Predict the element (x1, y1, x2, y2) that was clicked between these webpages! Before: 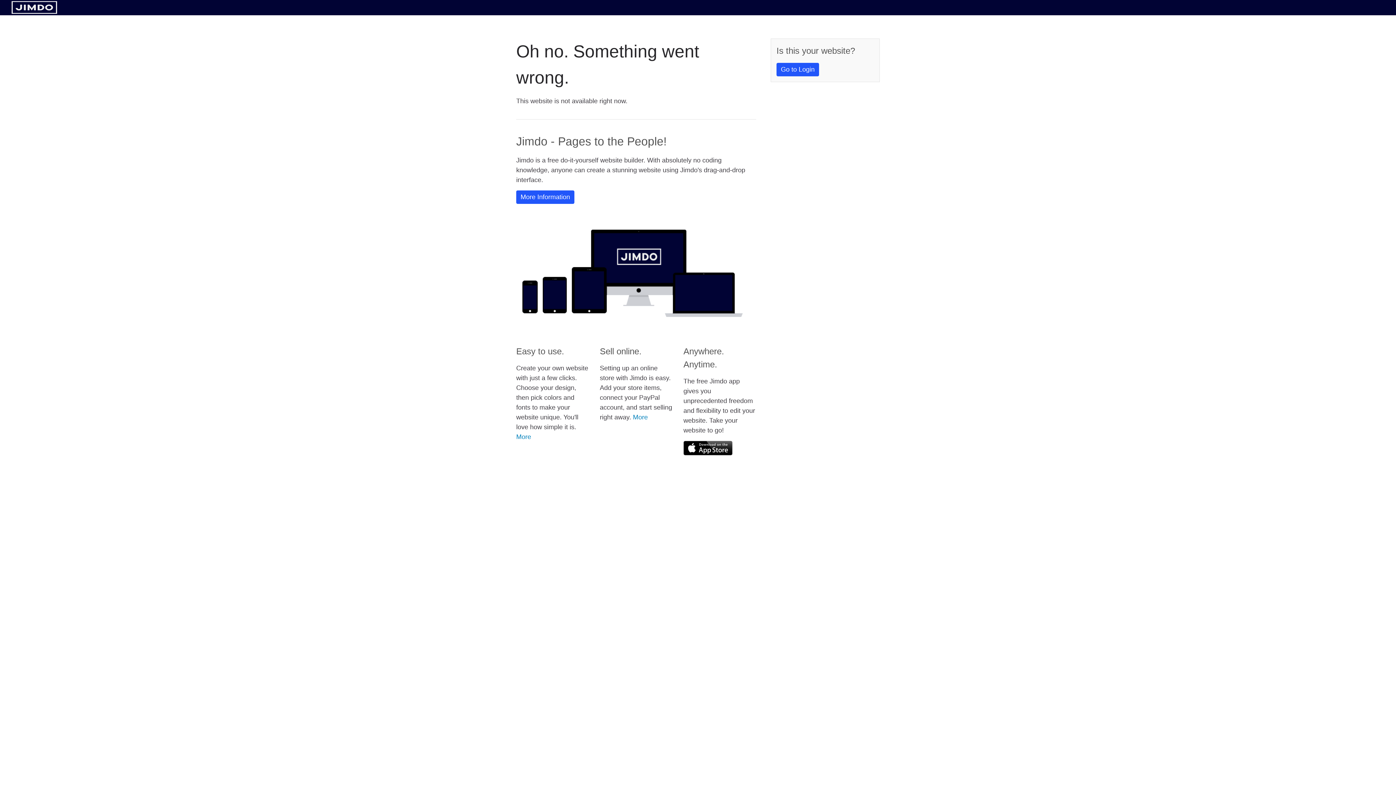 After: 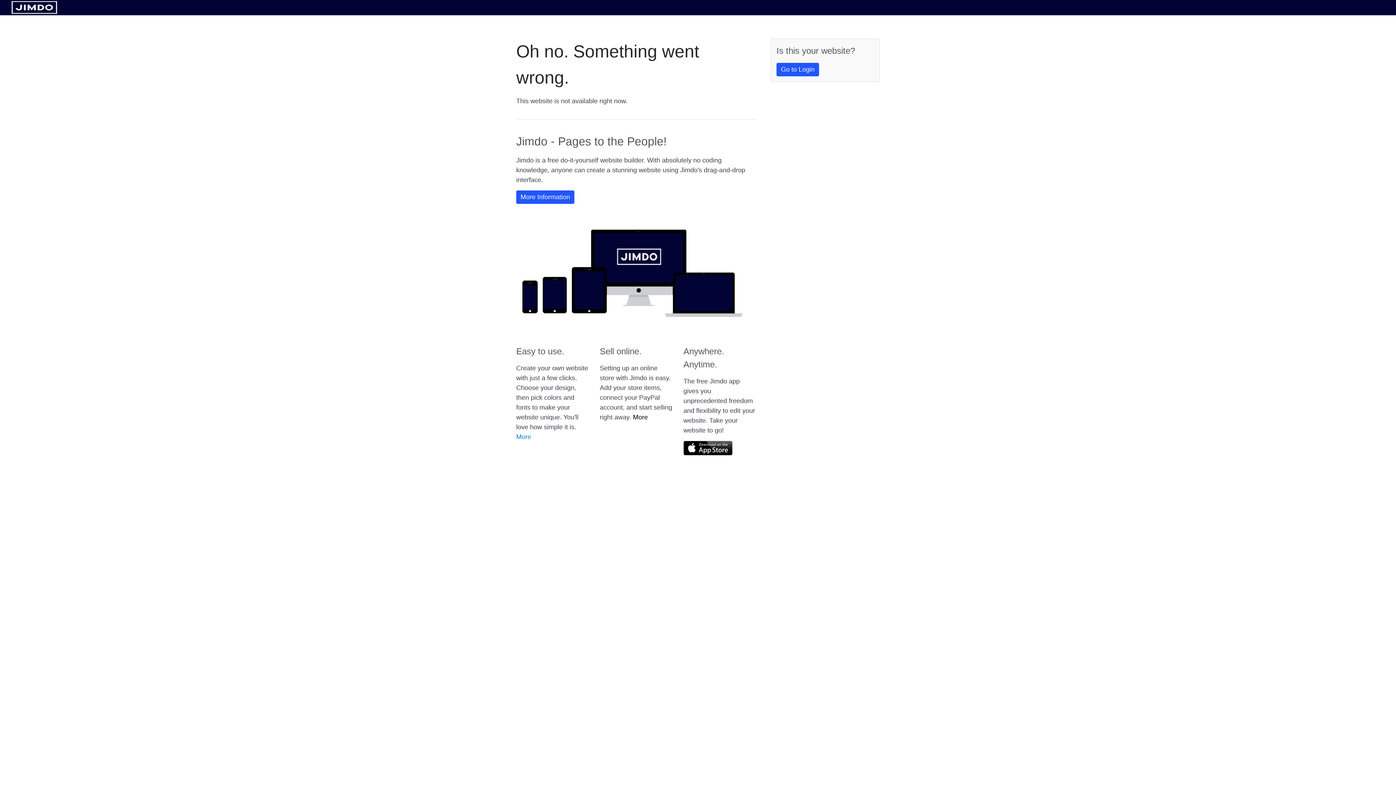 Action: bbox: (633, 413, 648, 421) label: More